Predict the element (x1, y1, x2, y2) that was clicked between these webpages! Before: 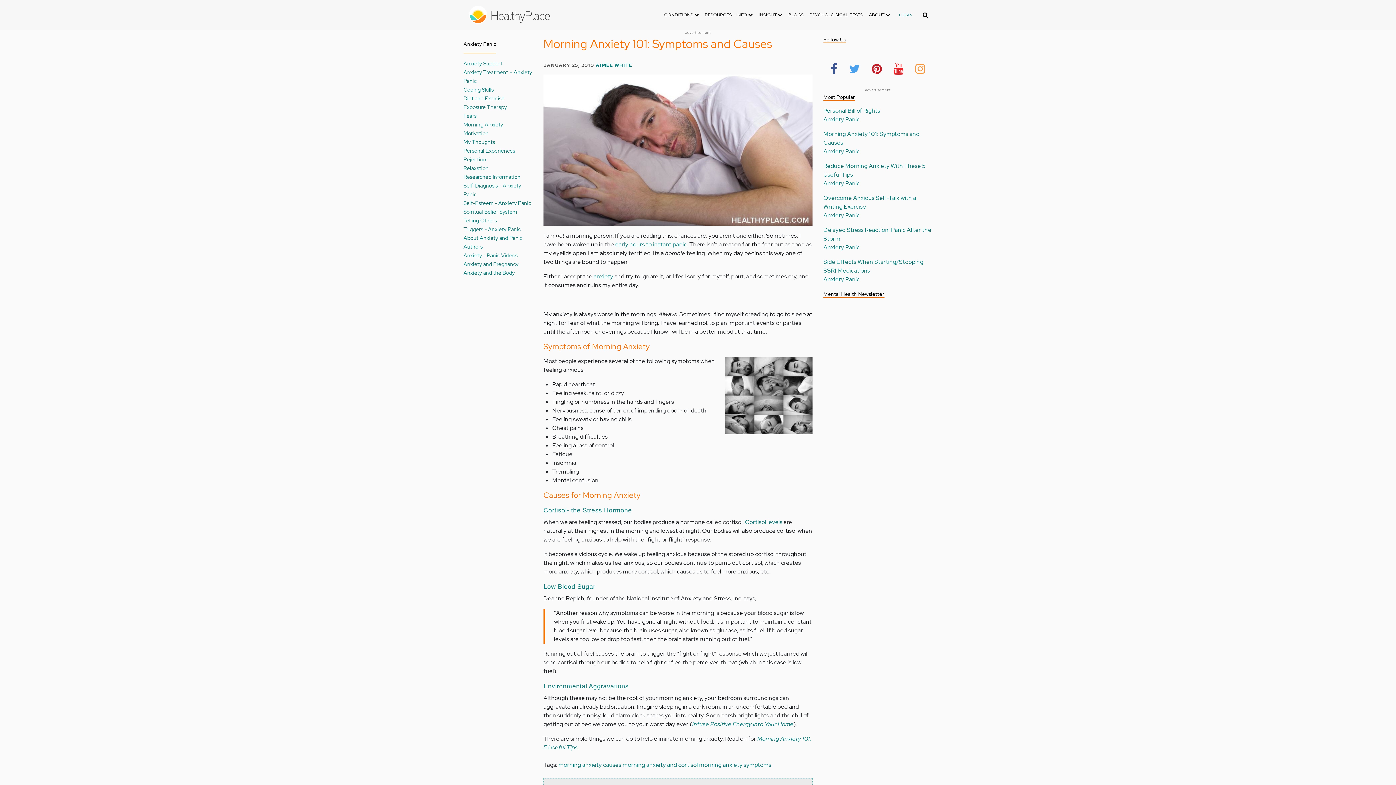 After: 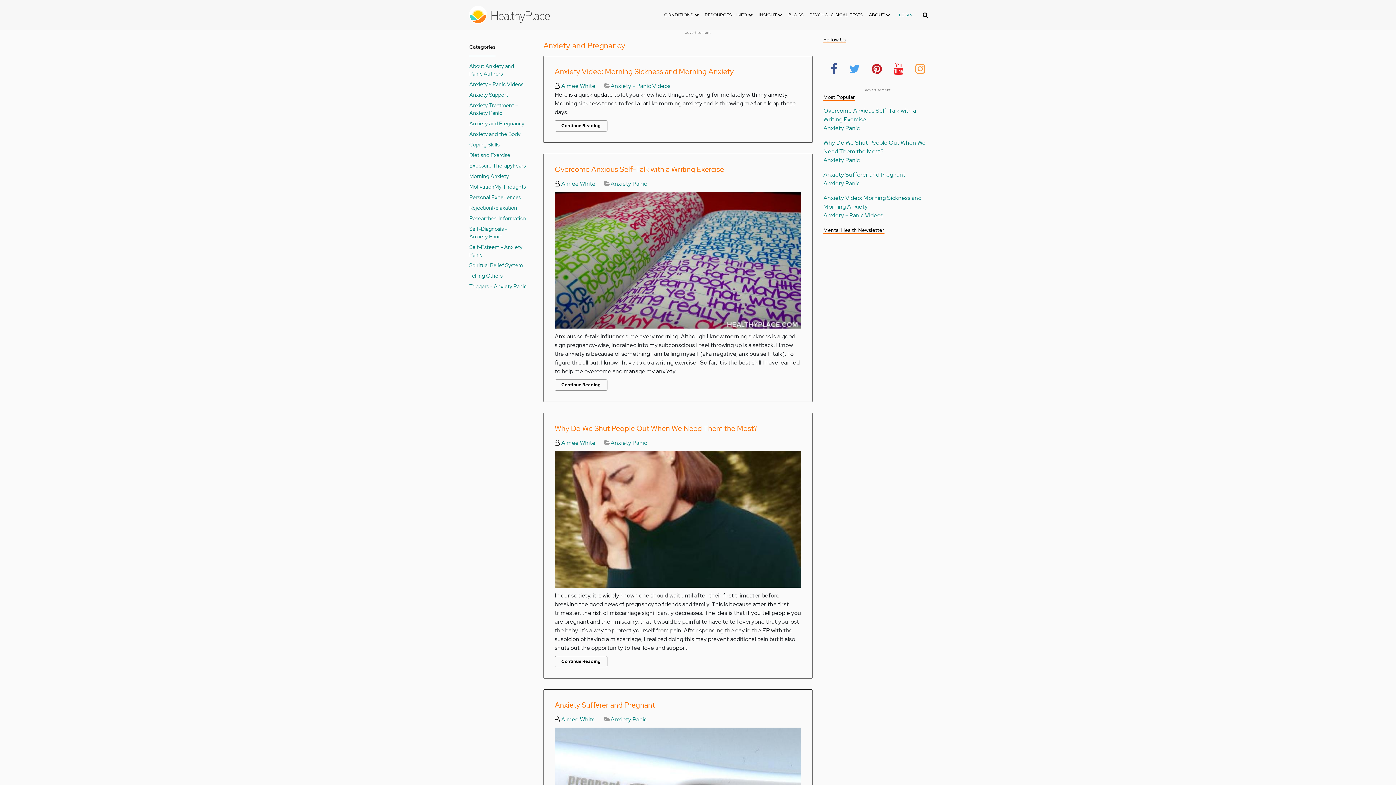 Action: label: Anxiety and Pregnancy bbox: (463, 260, 518, 267)